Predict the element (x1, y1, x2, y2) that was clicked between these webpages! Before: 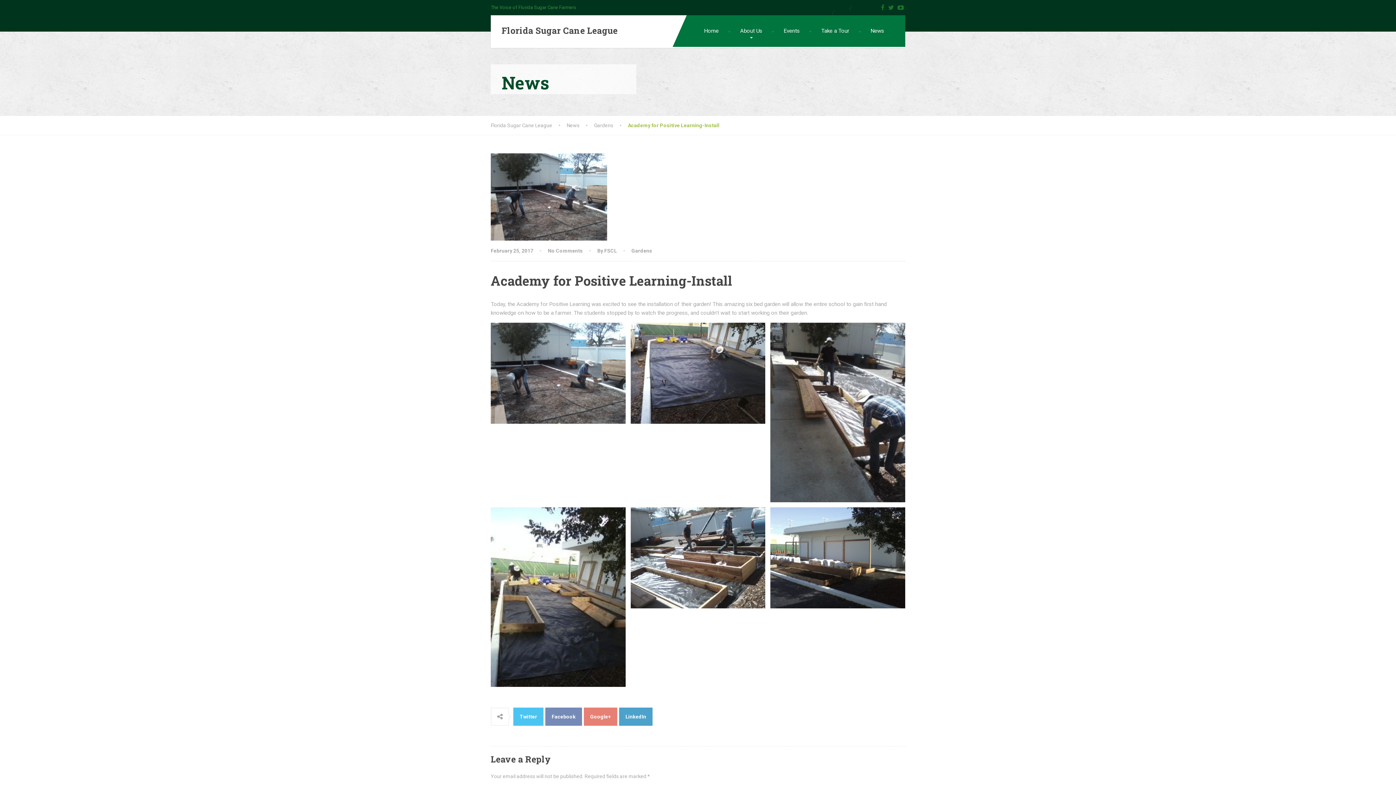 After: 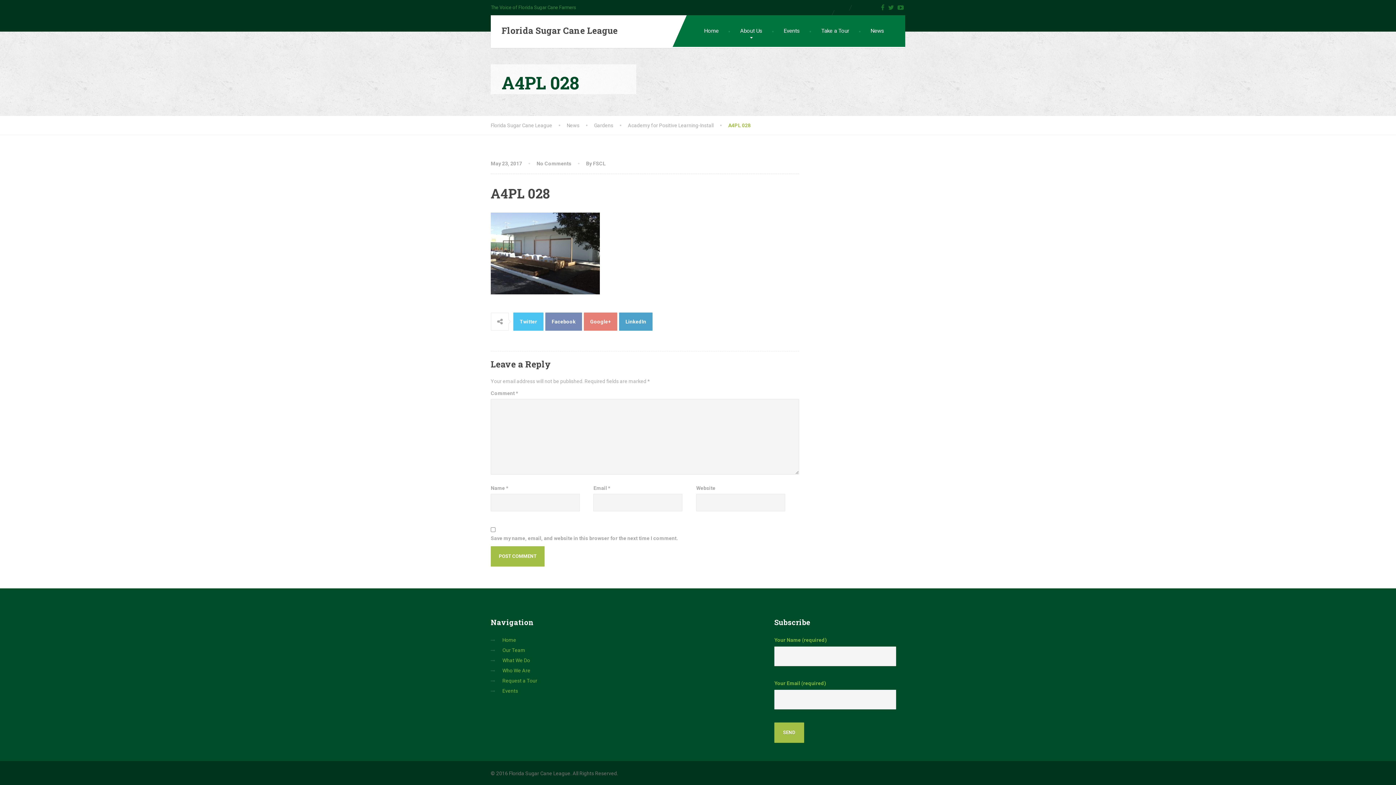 Action: bbox: (770, 554, 905, 560)